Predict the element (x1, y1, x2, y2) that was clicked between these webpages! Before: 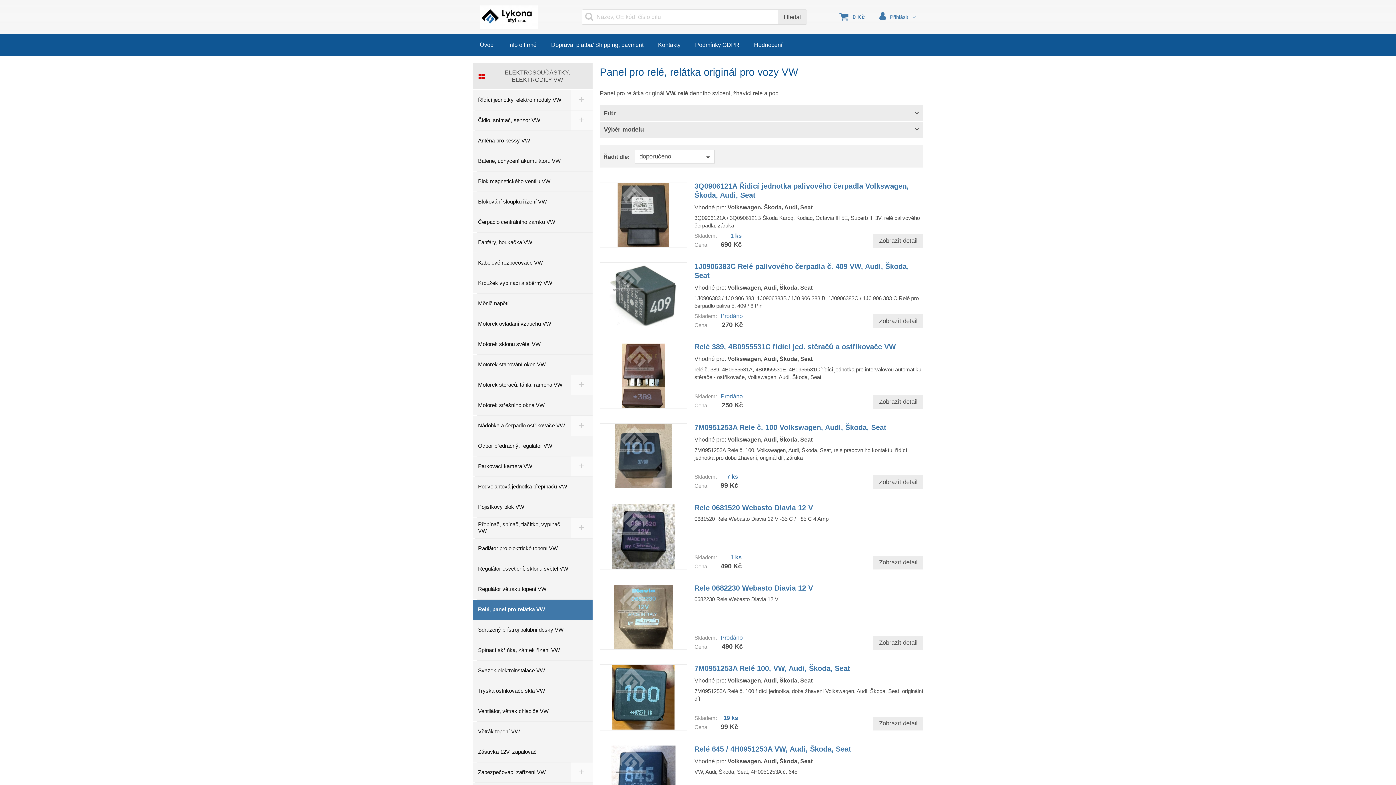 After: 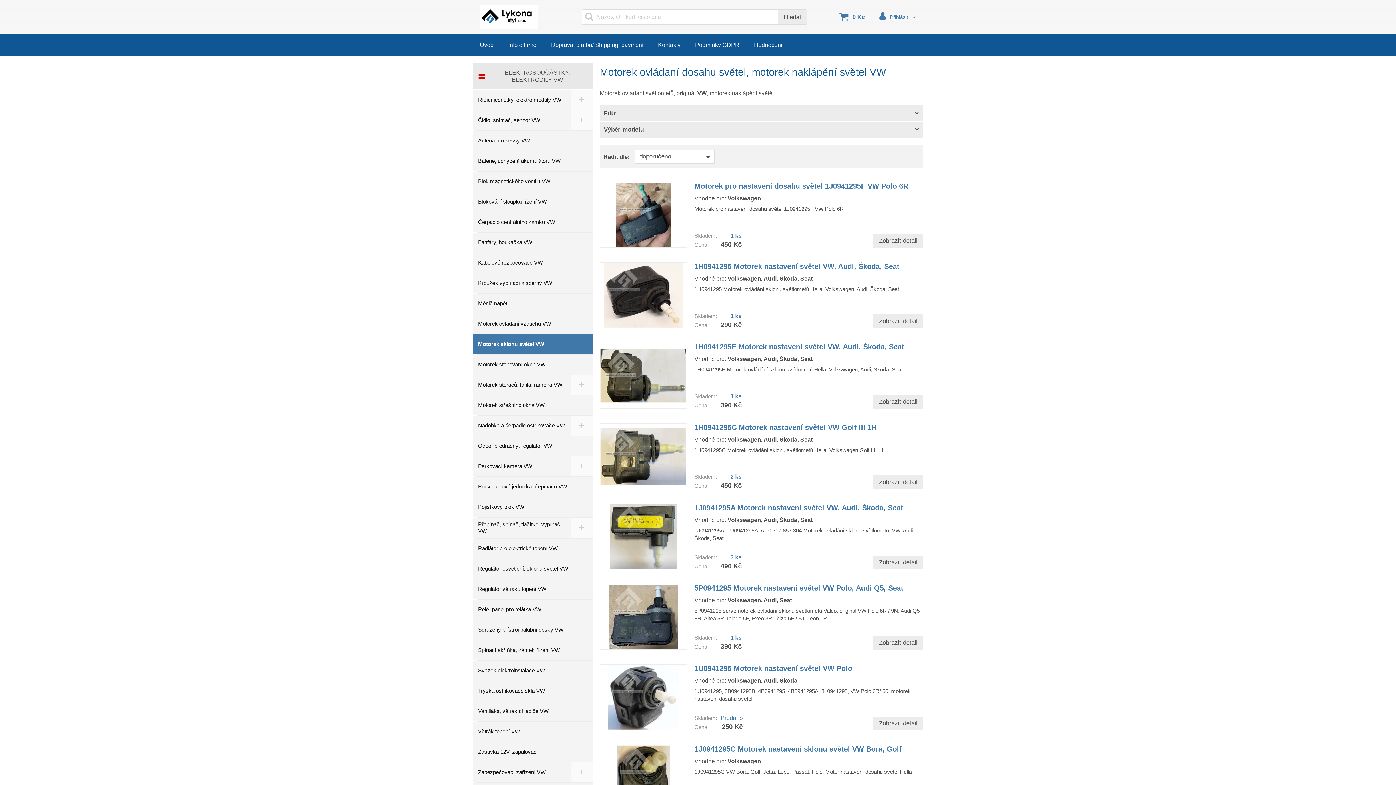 Action: label: Motorek sklonu světel VW bbox: (472, 334, 592, 354)